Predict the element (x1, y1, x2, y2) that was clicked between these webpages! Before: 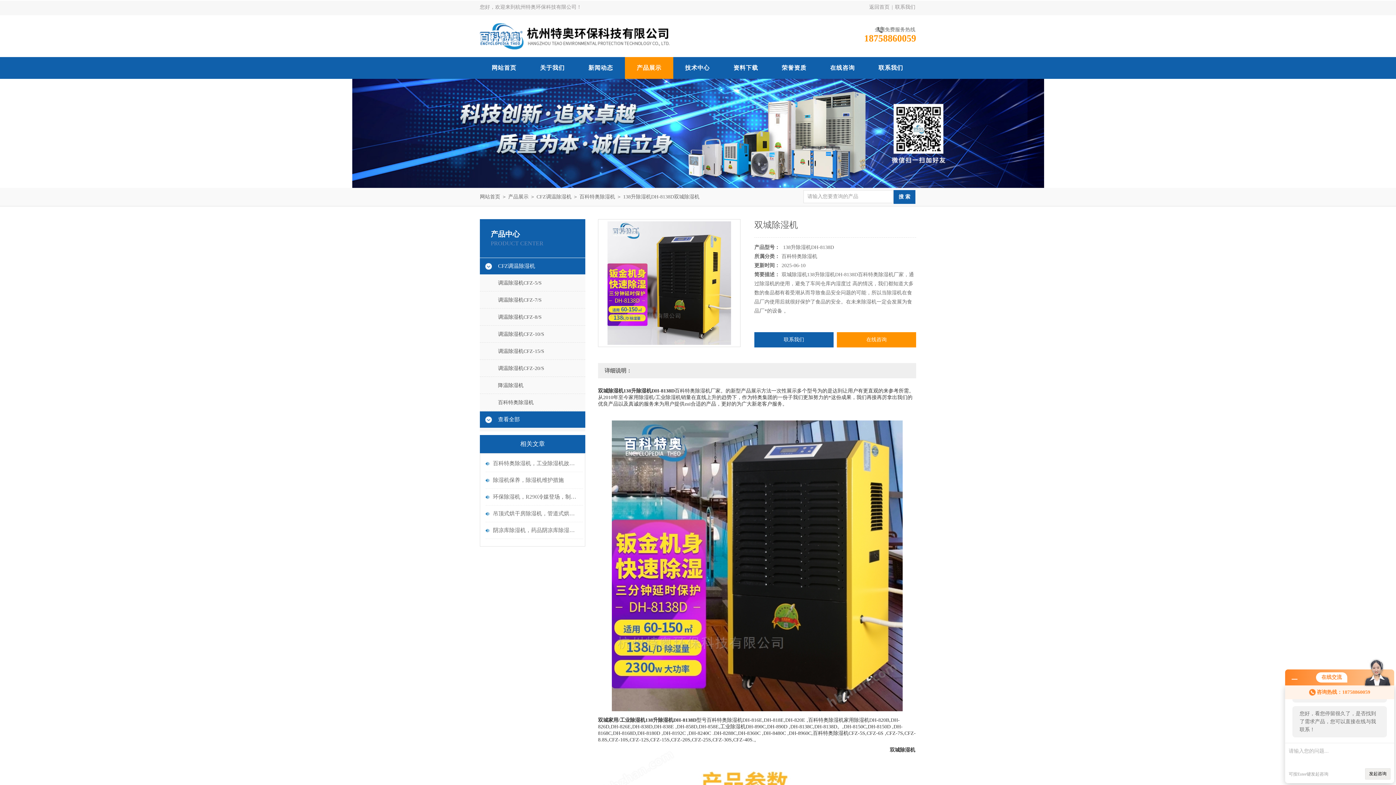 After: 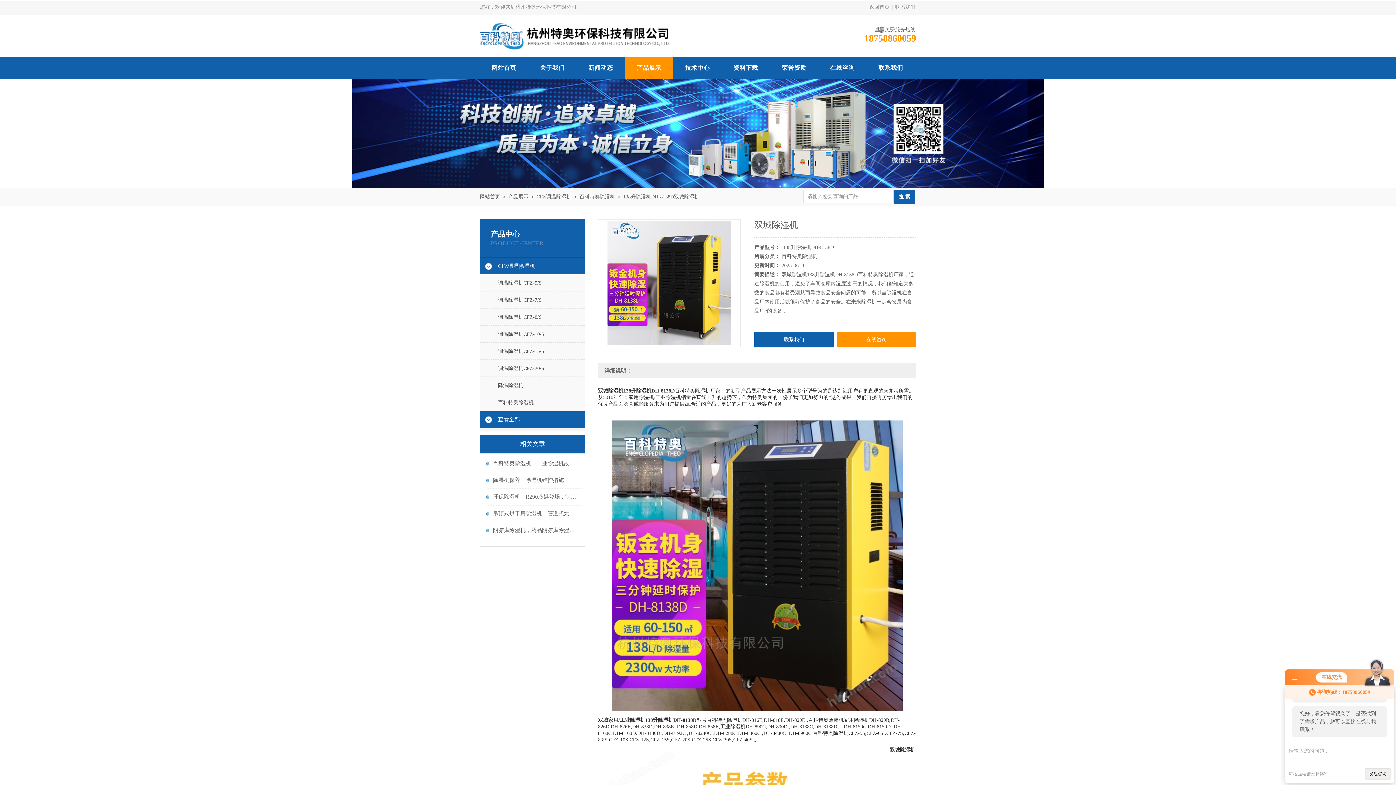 Action: bbox: (598, 219, 740, 347)